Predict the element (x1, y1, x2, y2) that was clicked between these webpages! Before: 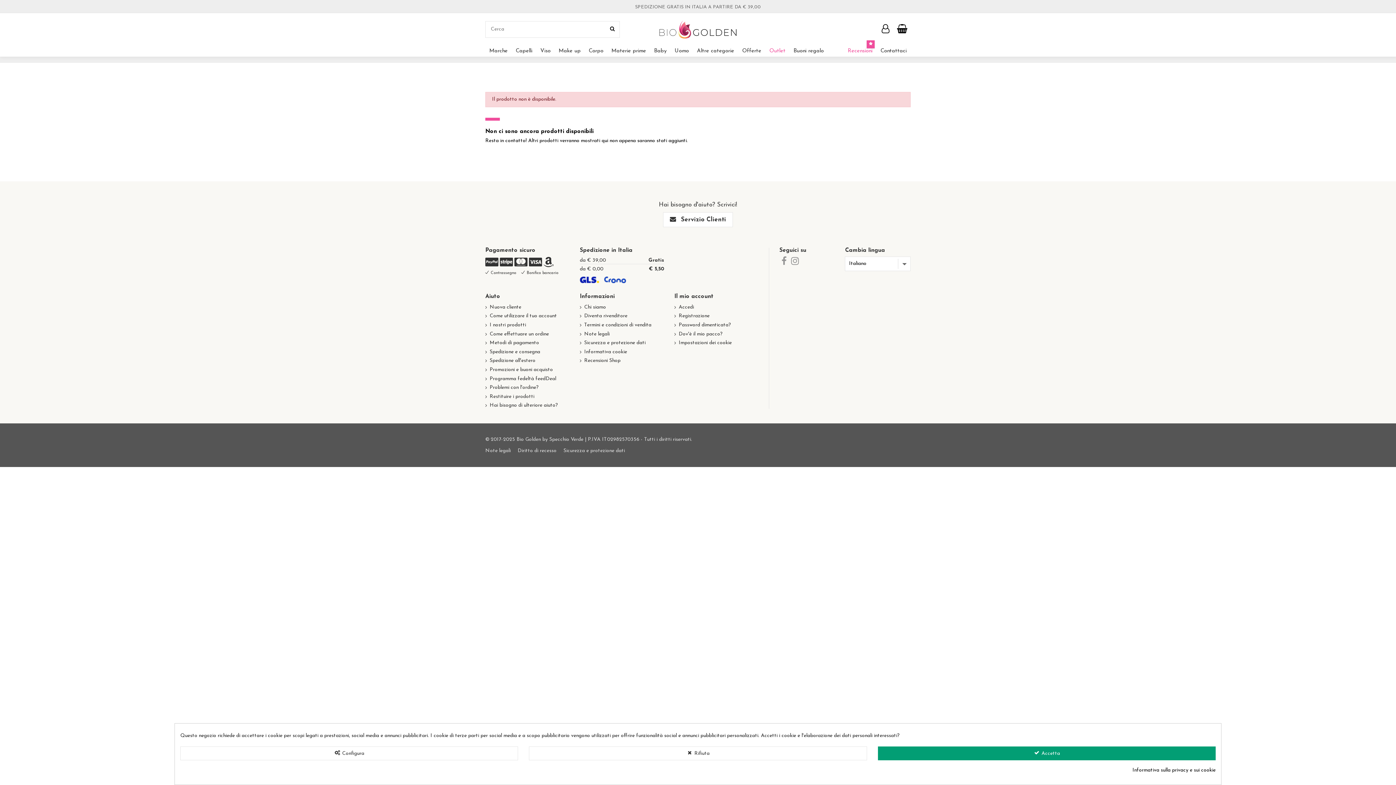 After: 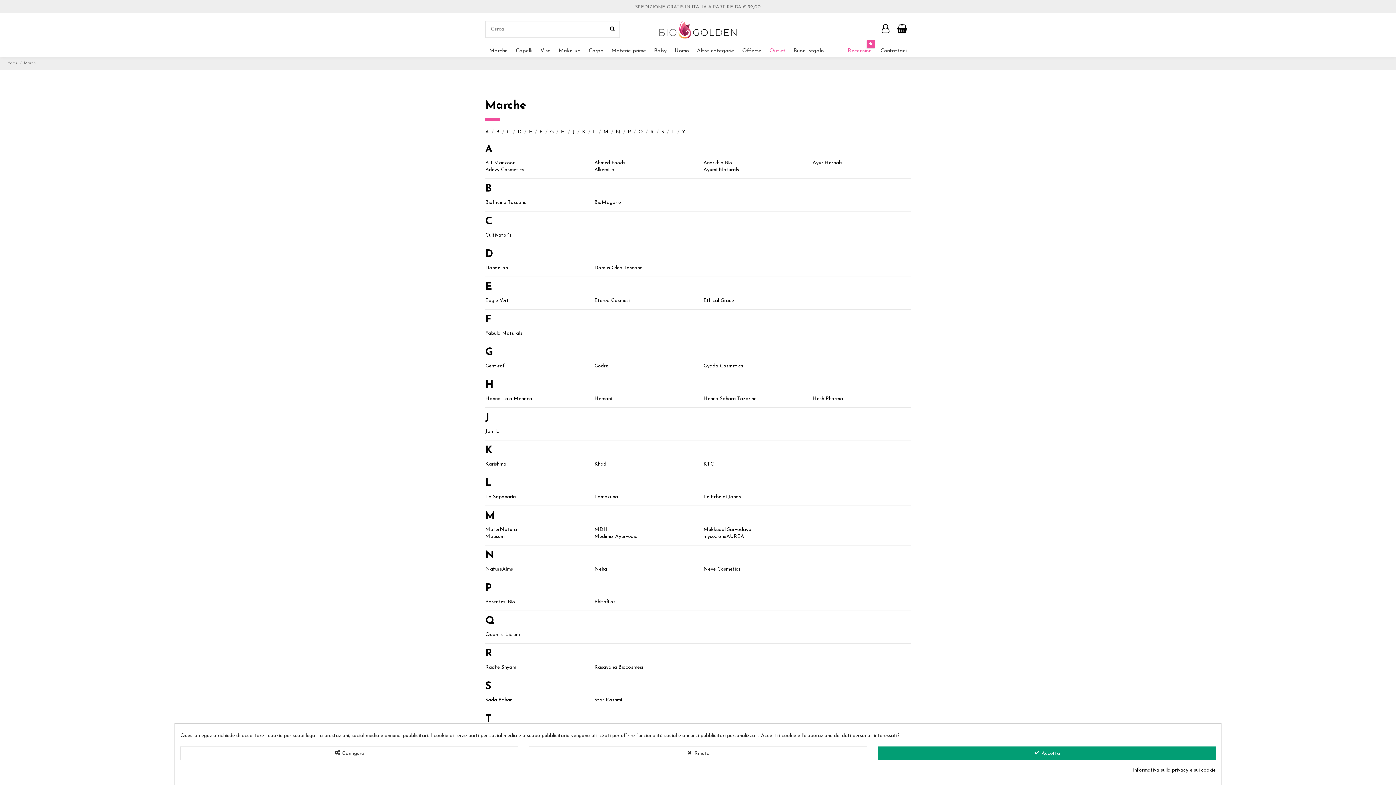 Action: bbox: (485, 45, 511, 56) label: Marche